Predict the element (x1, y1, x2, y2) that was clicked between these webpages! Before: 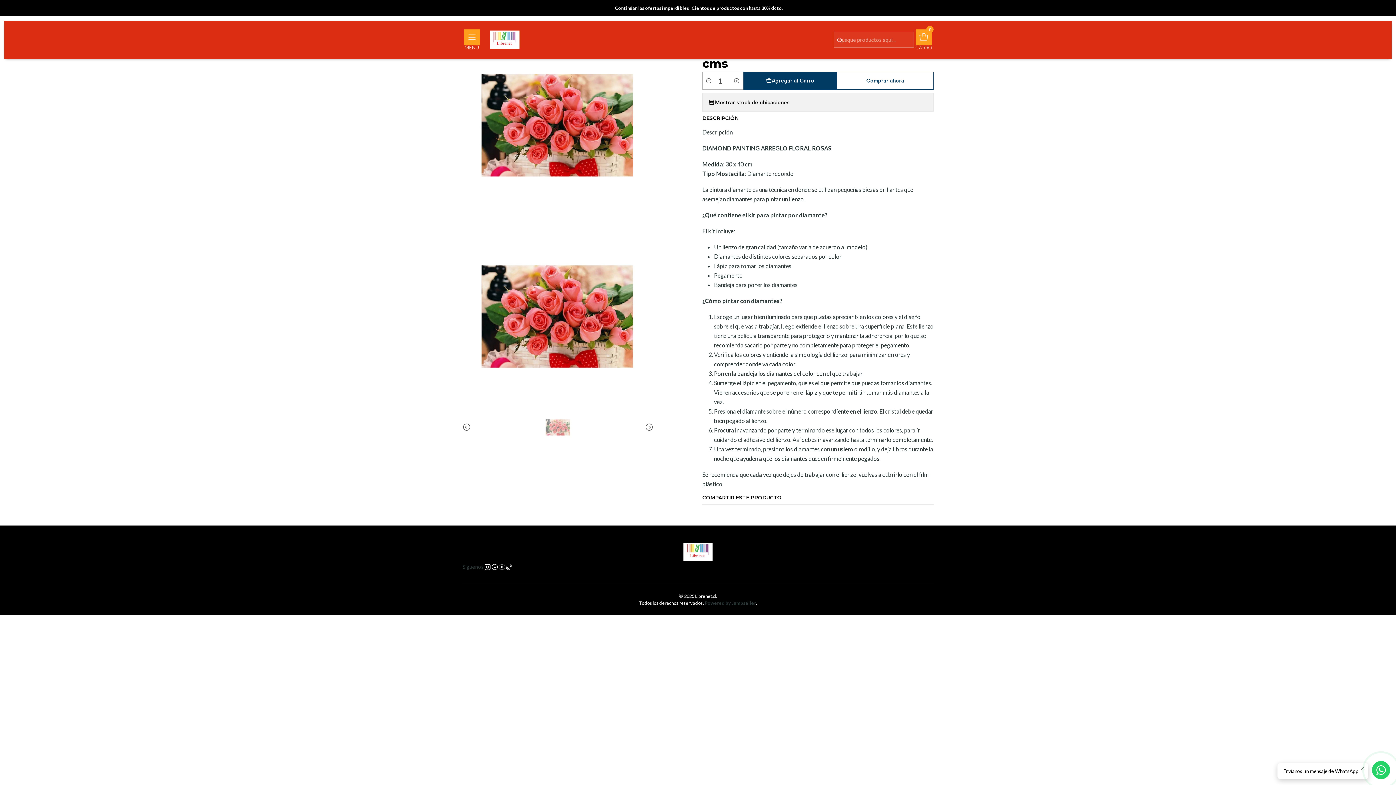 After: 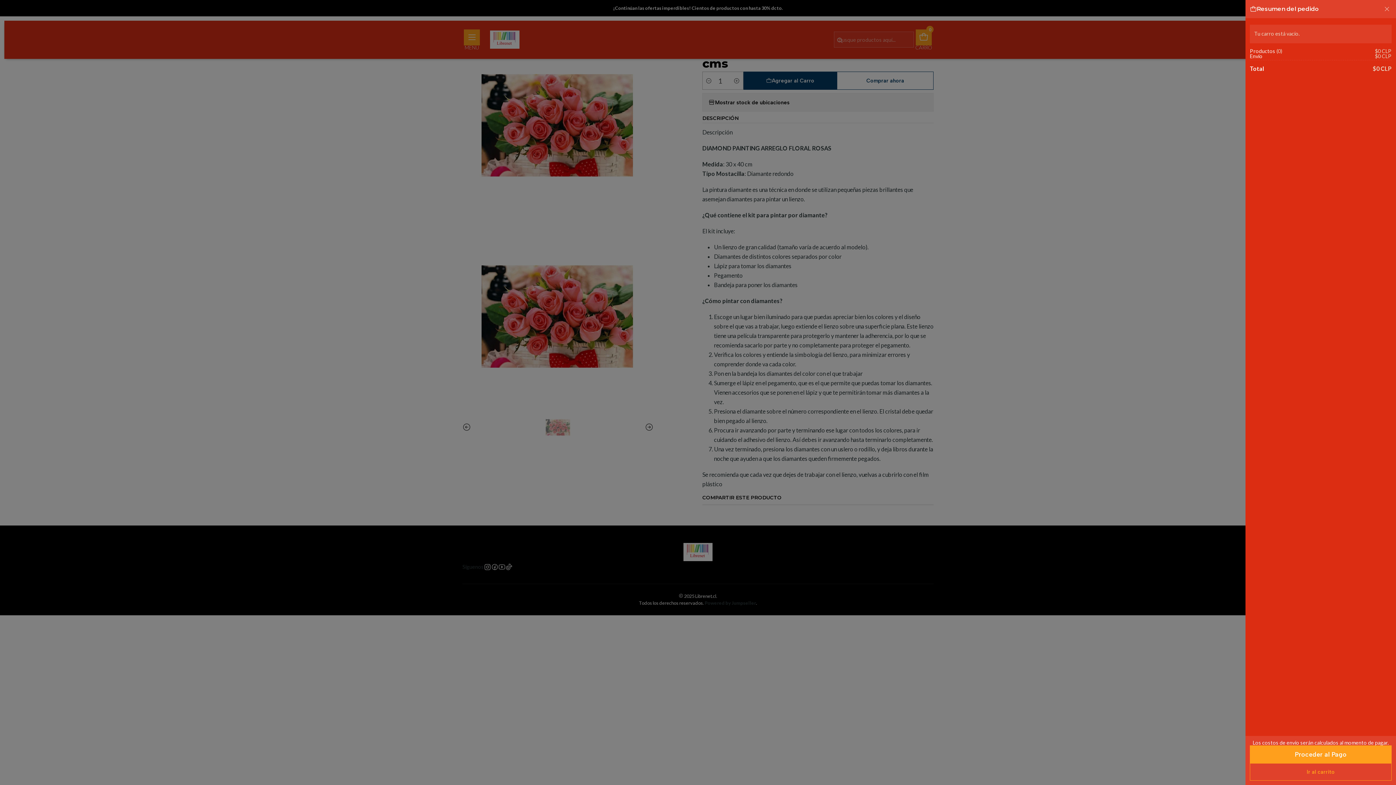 Action: bbox: (914, 27, 933, 52) label: Carro